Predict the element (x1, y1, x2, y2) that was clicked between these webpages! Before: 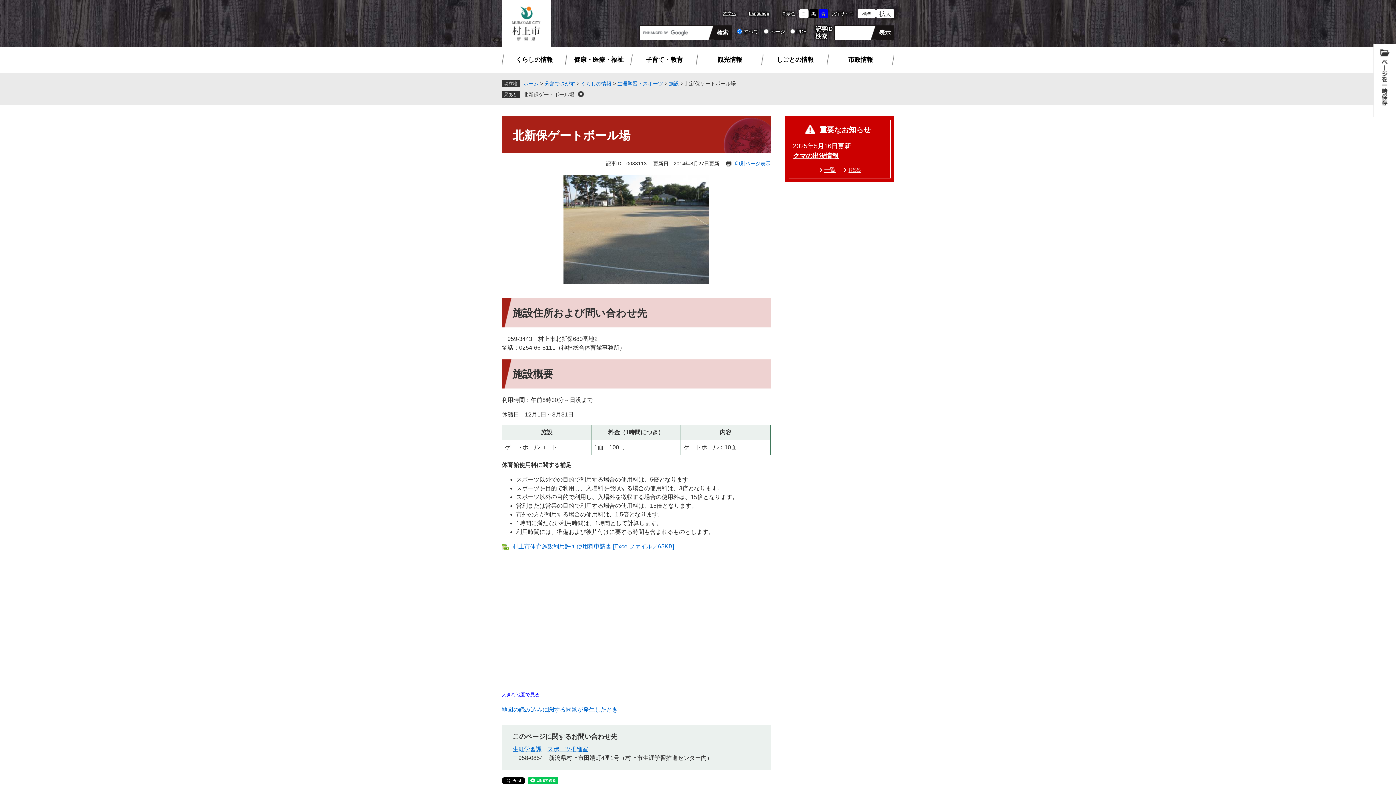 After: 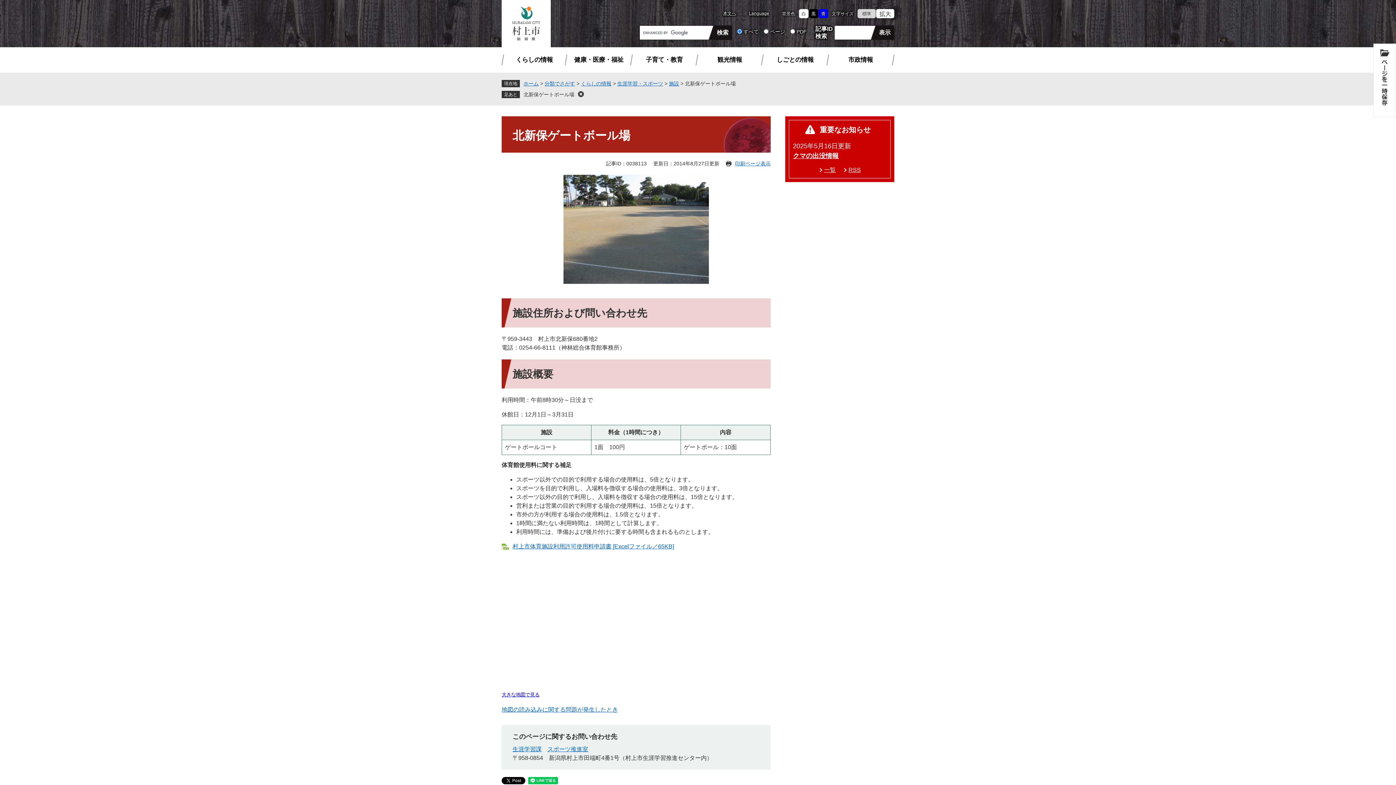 Action: bbox: (857, 9, 876, 18) label: 標準